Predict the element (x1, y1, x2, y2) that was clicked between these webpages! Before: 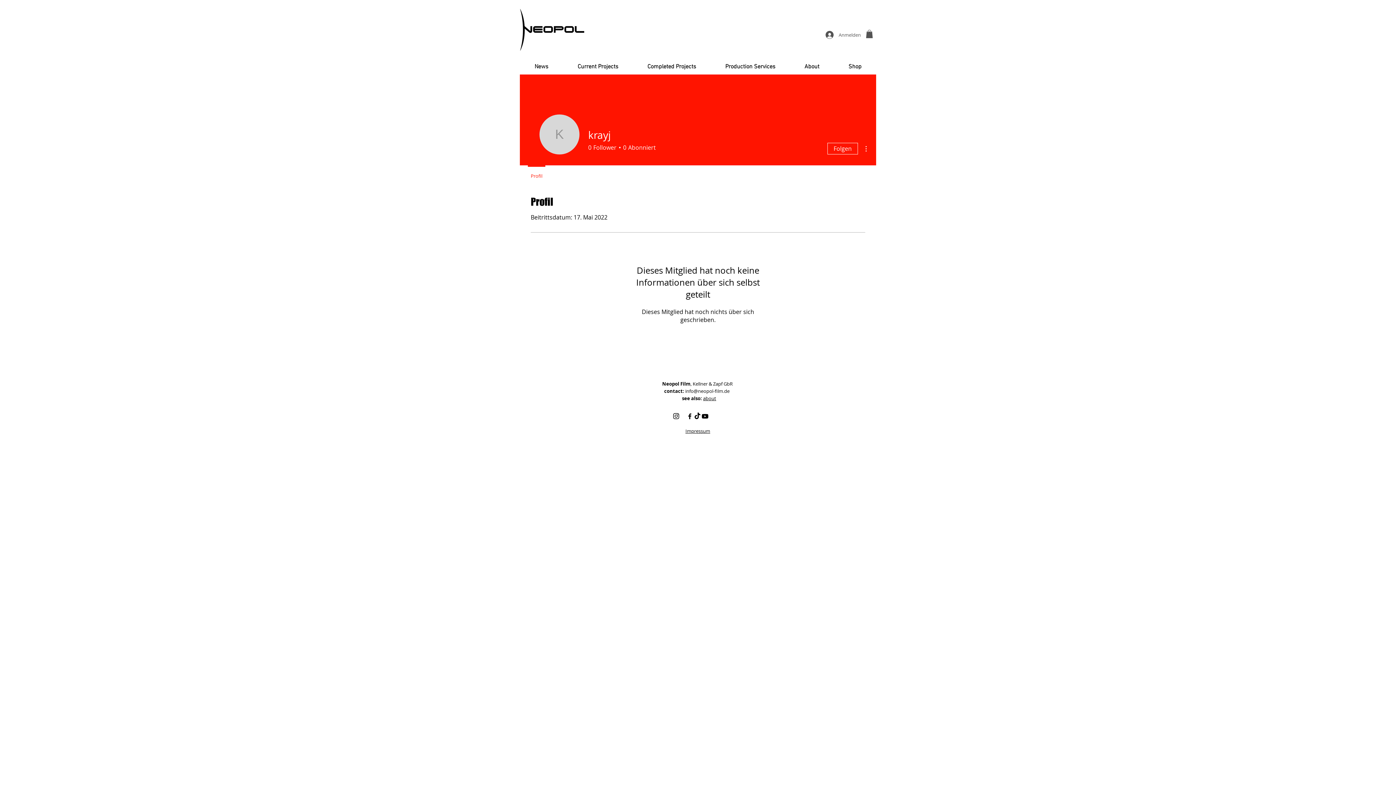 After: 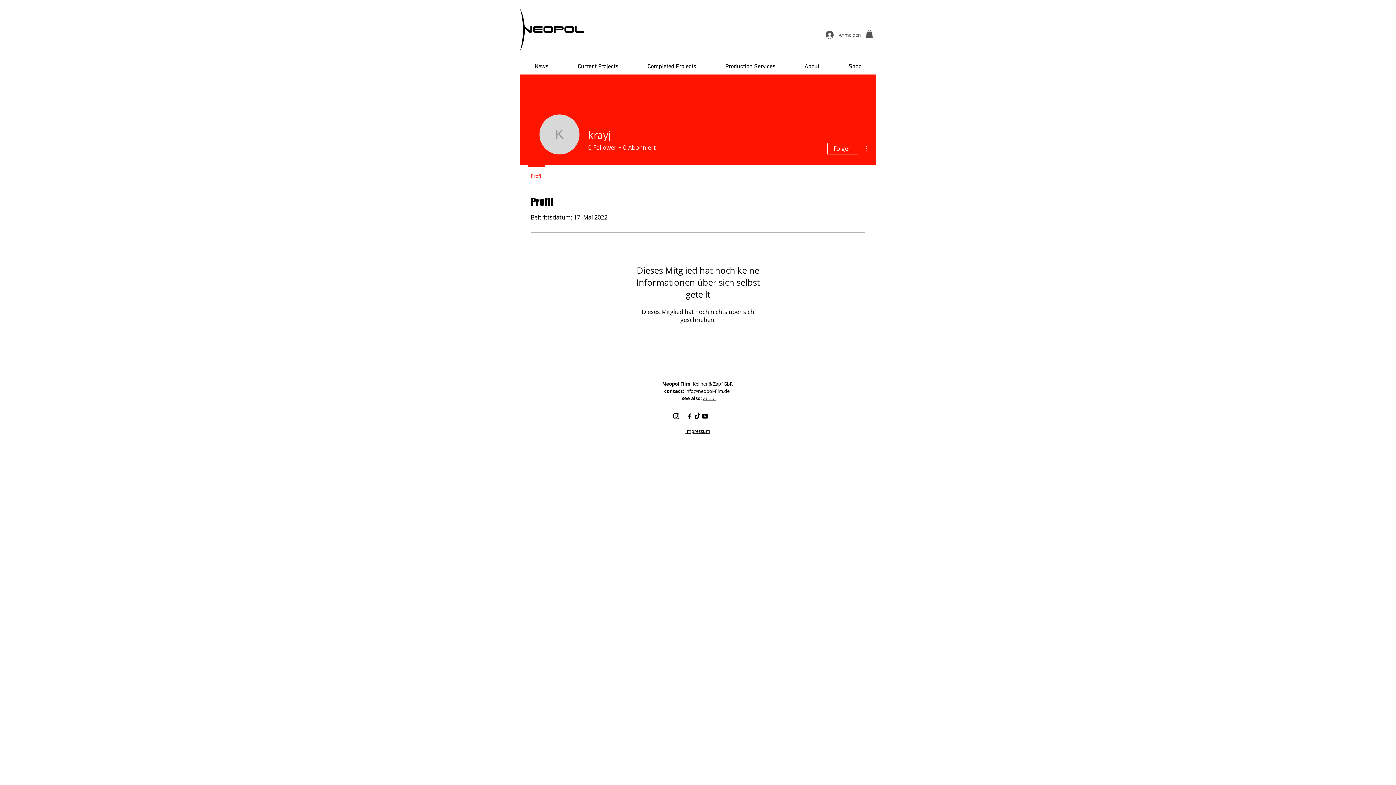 Action: bbox: (861, 144, 870, 153)